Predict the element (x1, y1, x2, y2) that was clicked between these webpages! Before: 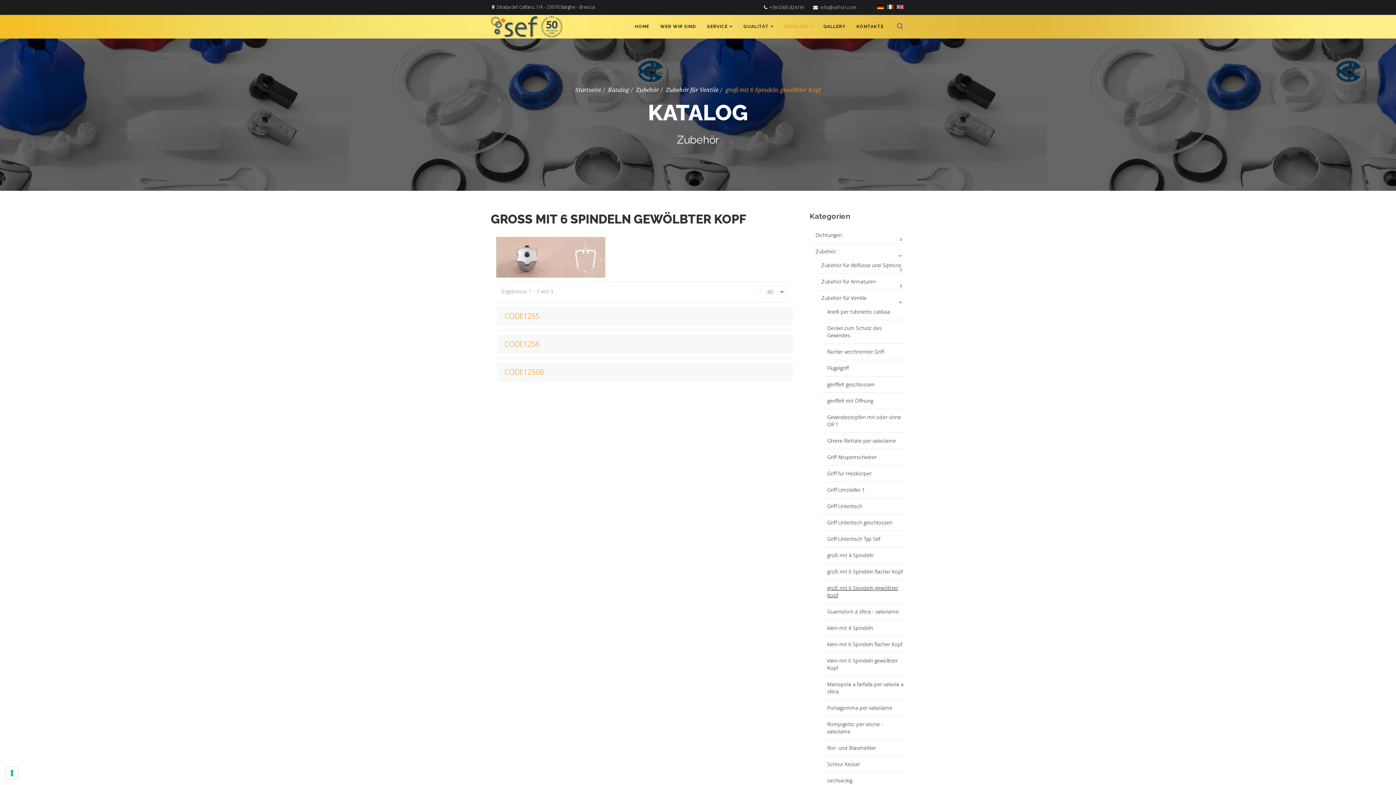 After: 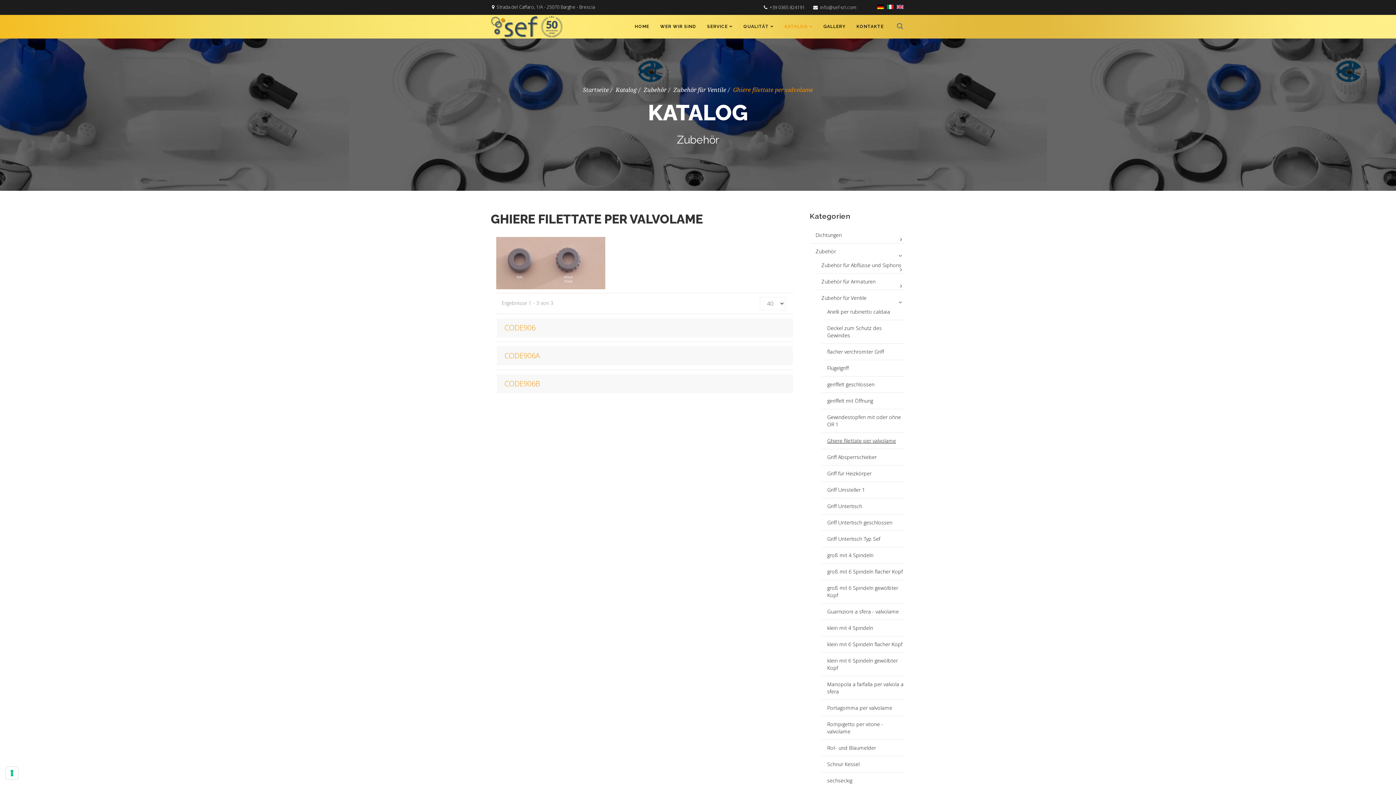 Action: label: Ghiere filettate per valvolame bbox: (827, 436, 905, 445)